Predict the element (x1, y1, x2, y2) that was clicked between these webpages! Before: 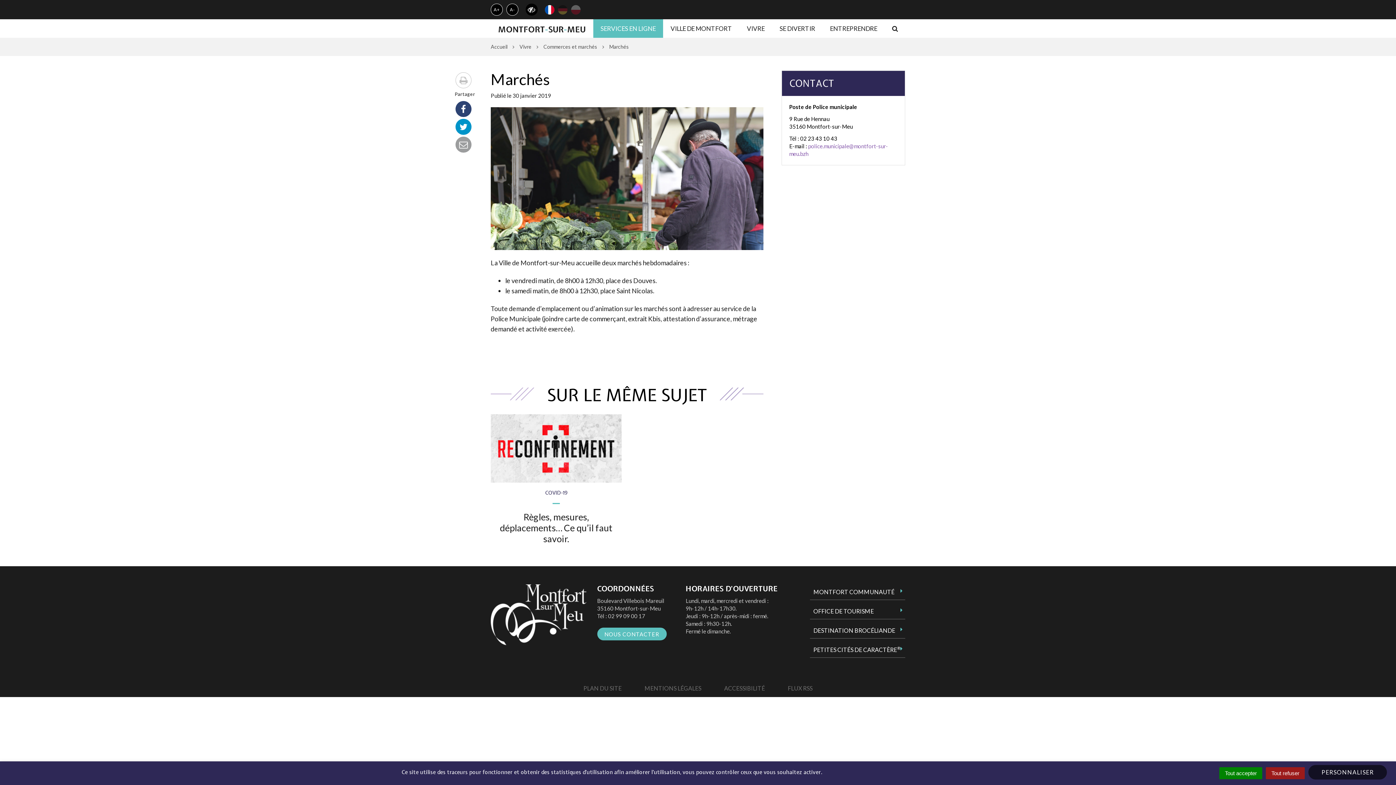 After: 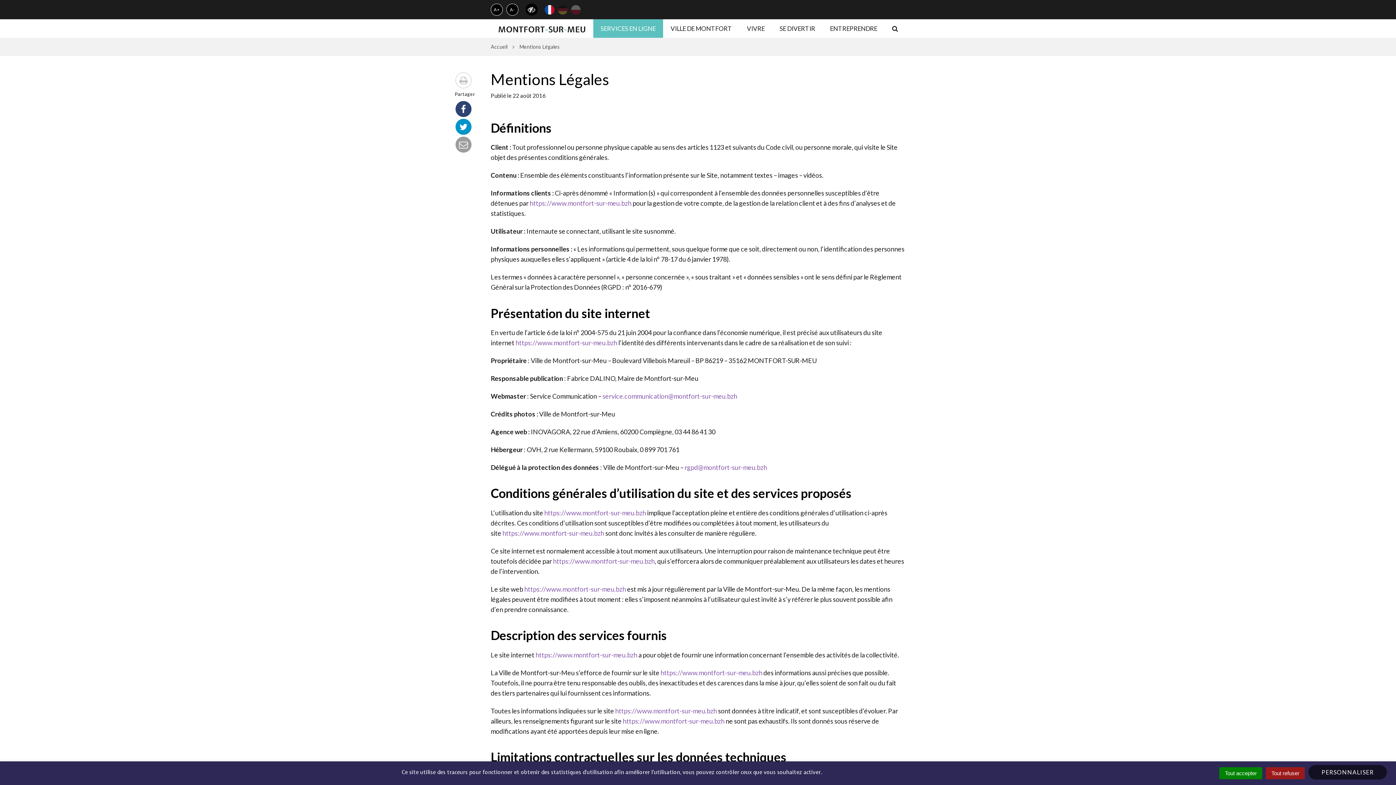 Action: bbox: (644, 685, 701, 692) label: MENTIONS LÉGALES